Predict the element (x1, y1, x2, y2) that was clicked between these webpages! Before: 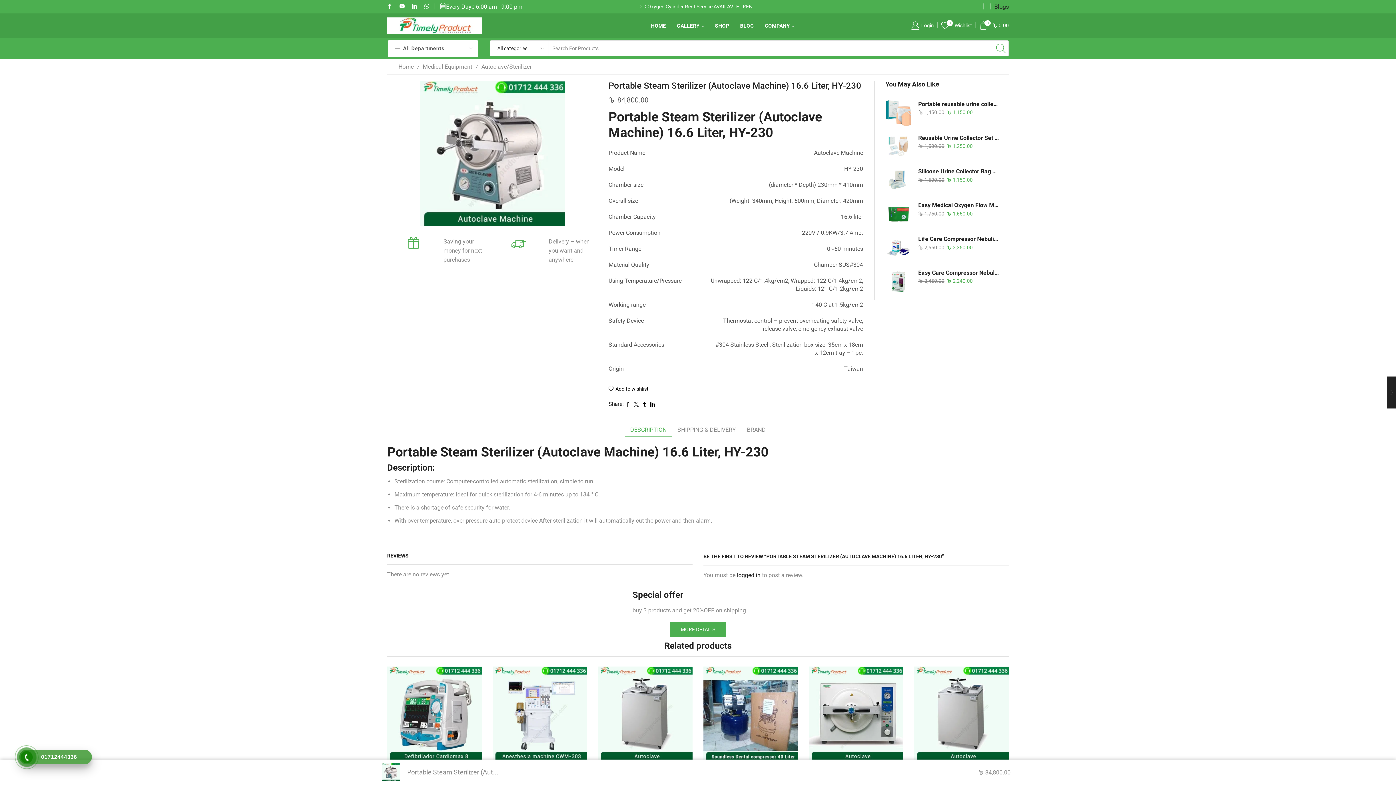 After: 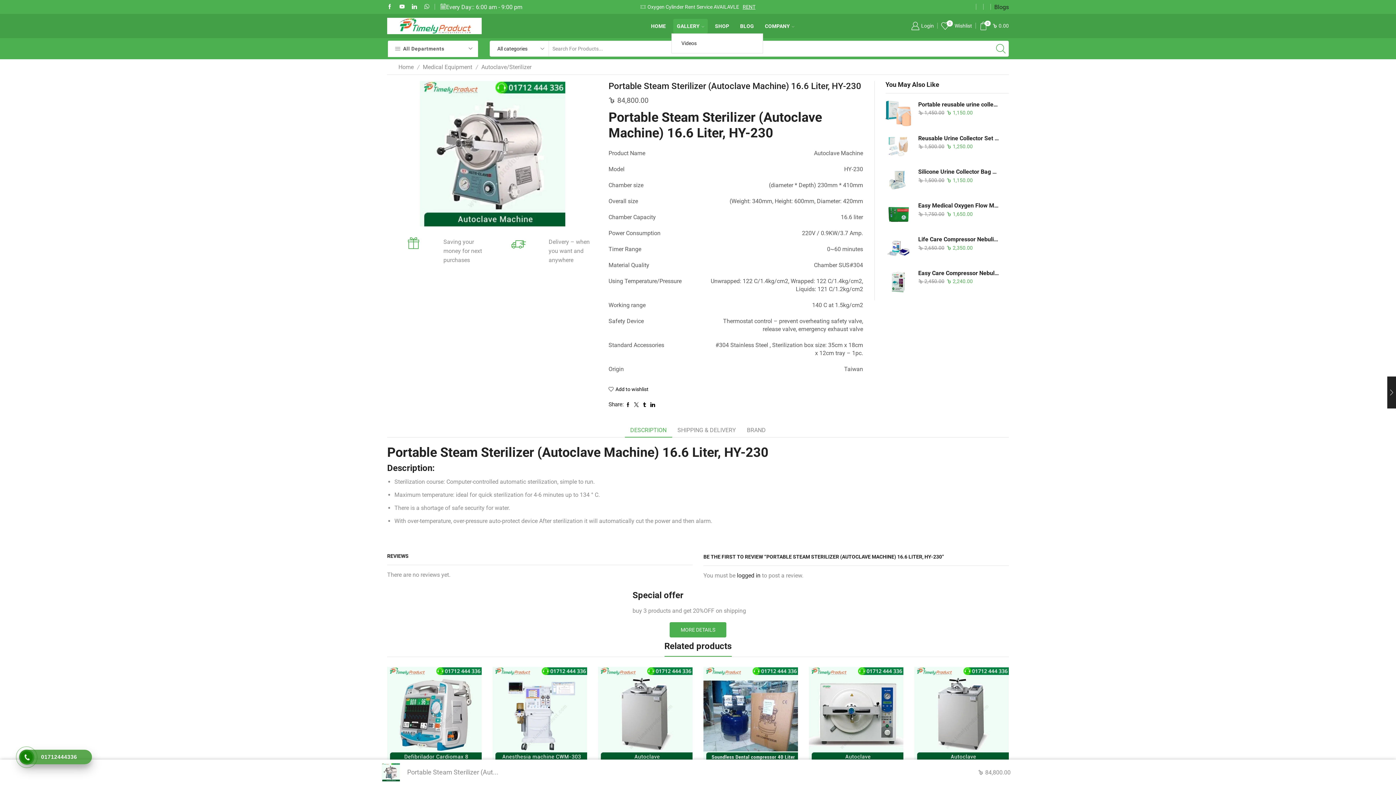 Action: bbox: (673, 18, 707, 32) label: GALLERY